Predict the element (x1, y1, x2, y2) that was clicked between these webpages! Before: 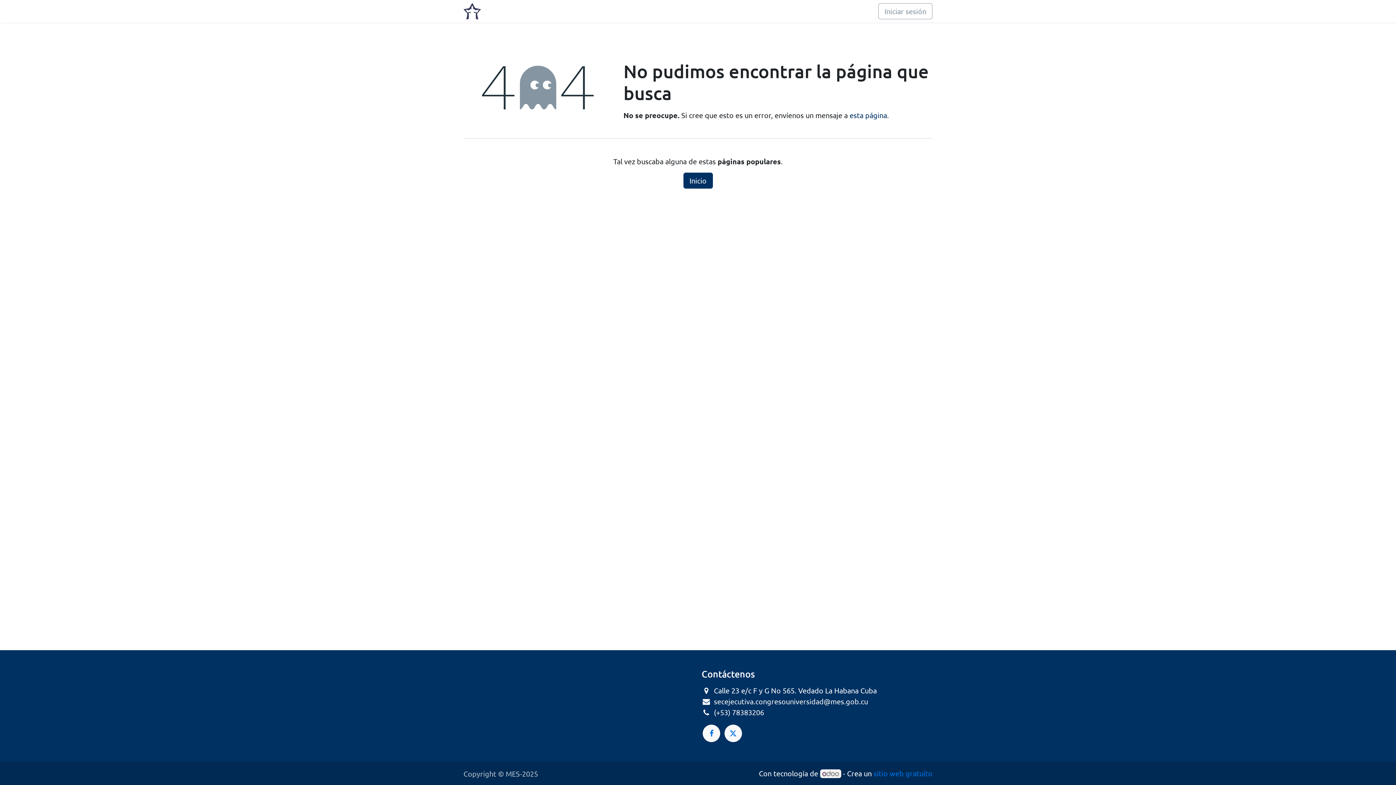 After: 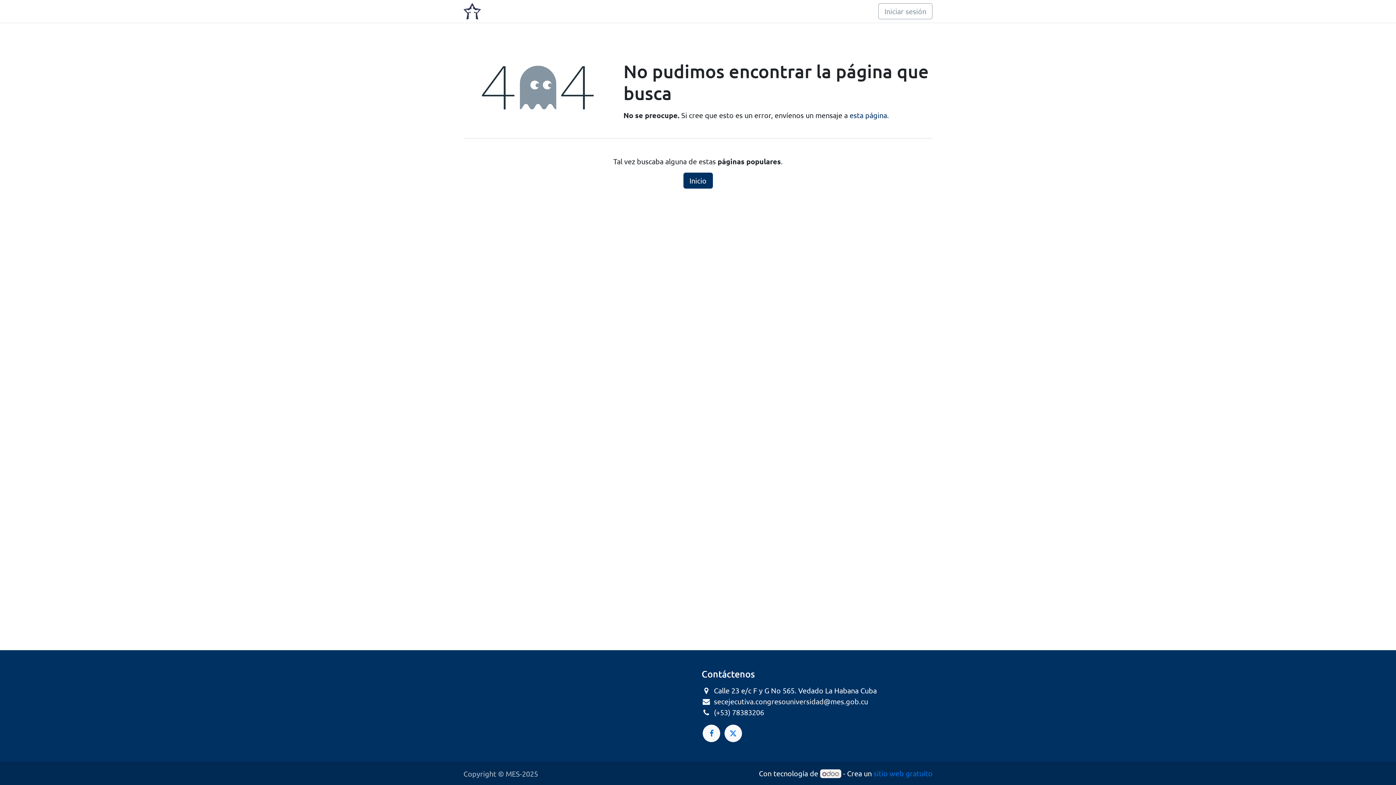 Action: bbox: (820, 769, 841, 778)